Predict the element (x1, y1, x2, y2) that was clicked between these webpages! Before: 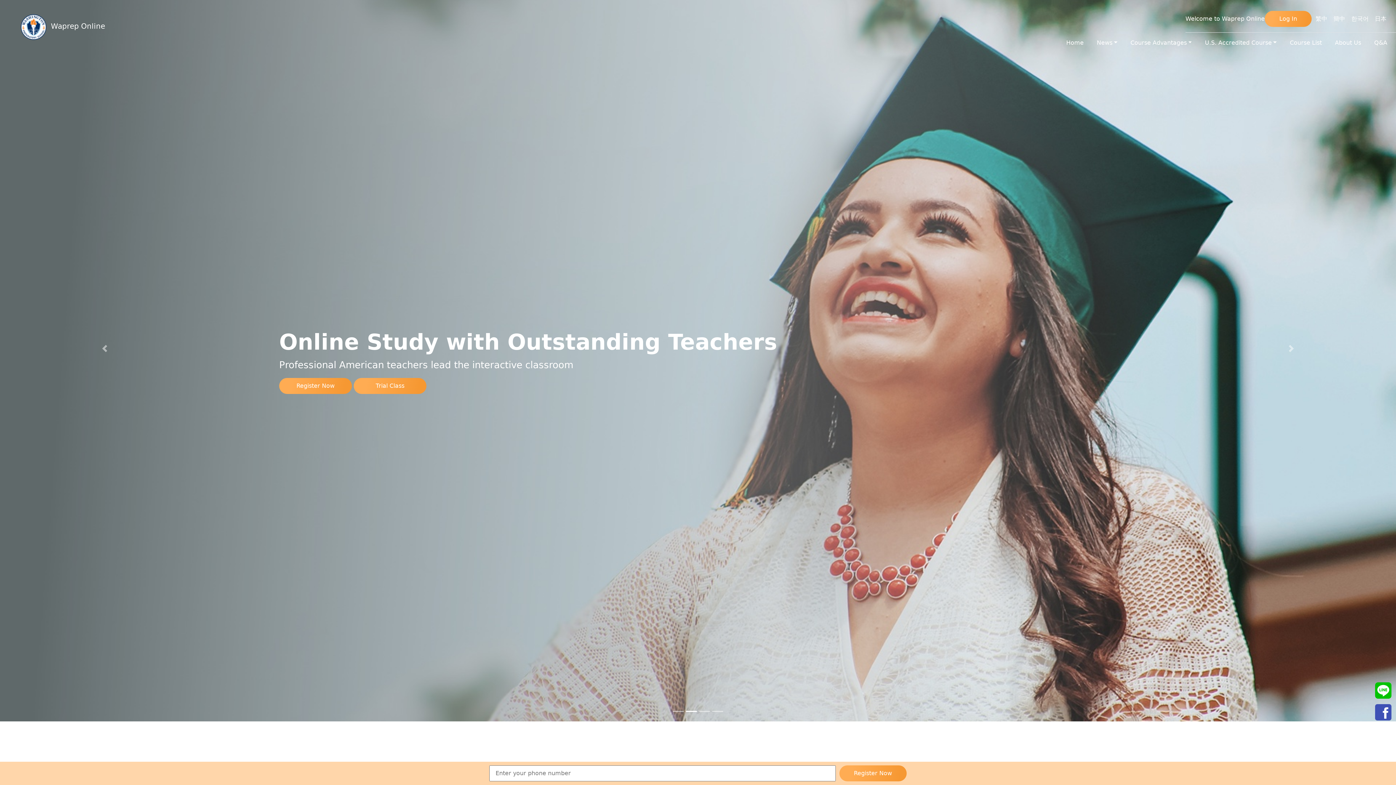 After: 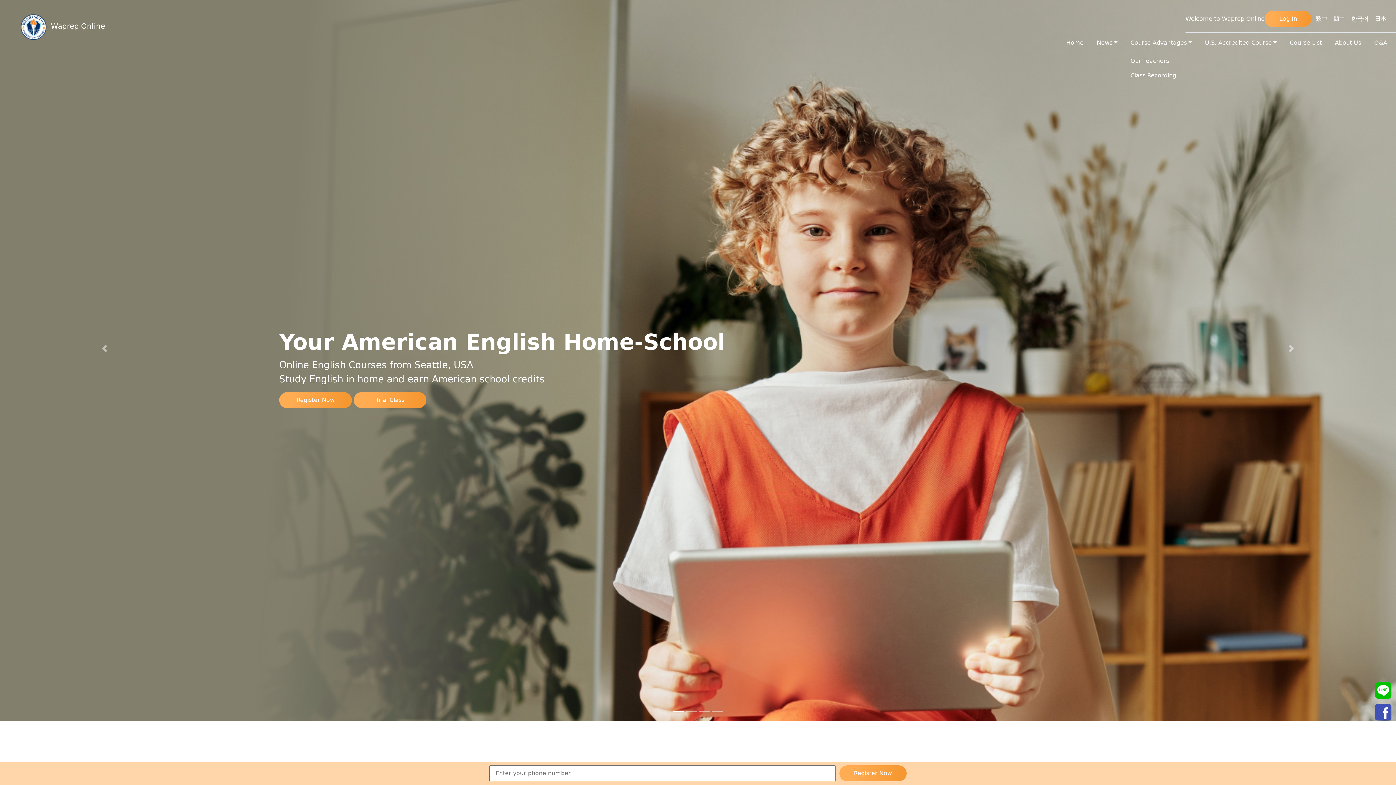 Action: bbox: (1127, 35, 1195, 50) label: Course Advantages